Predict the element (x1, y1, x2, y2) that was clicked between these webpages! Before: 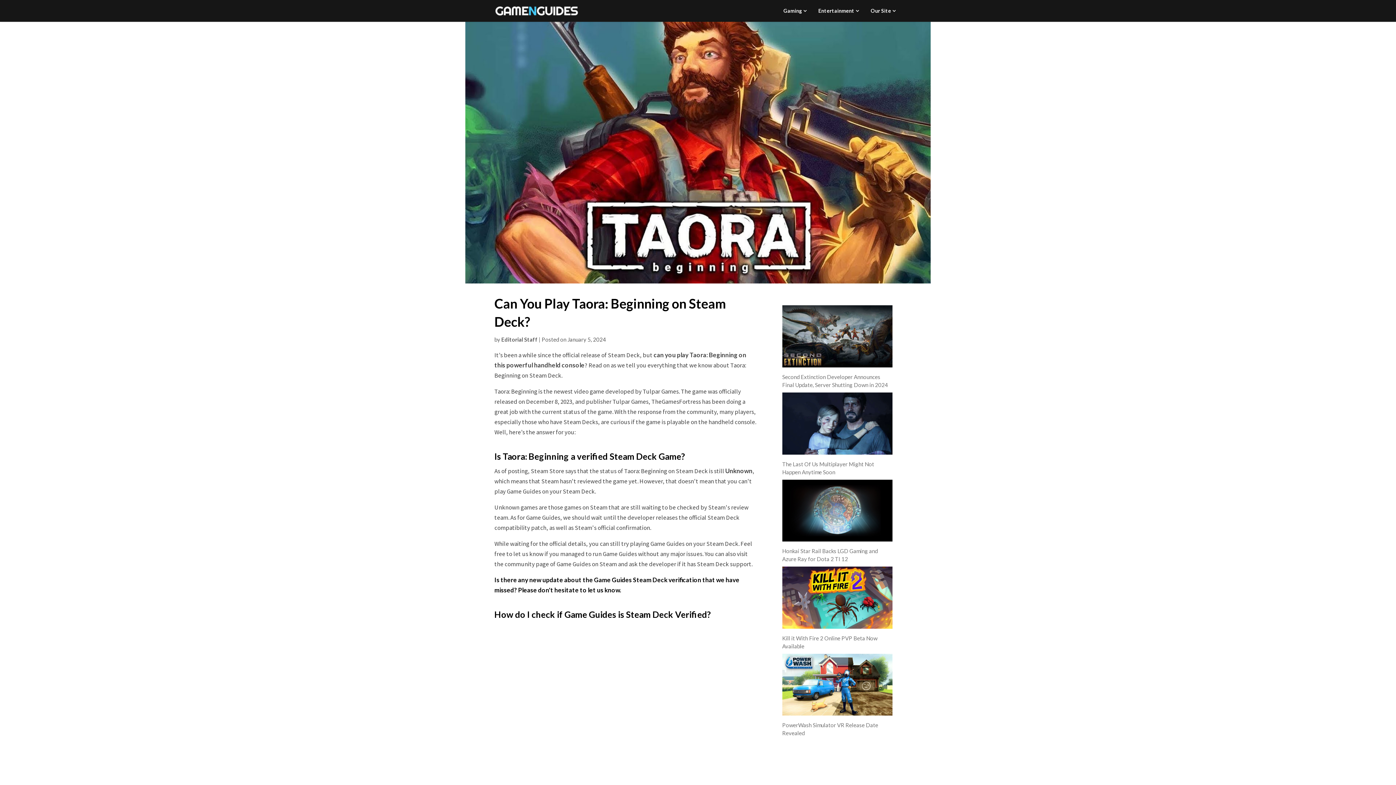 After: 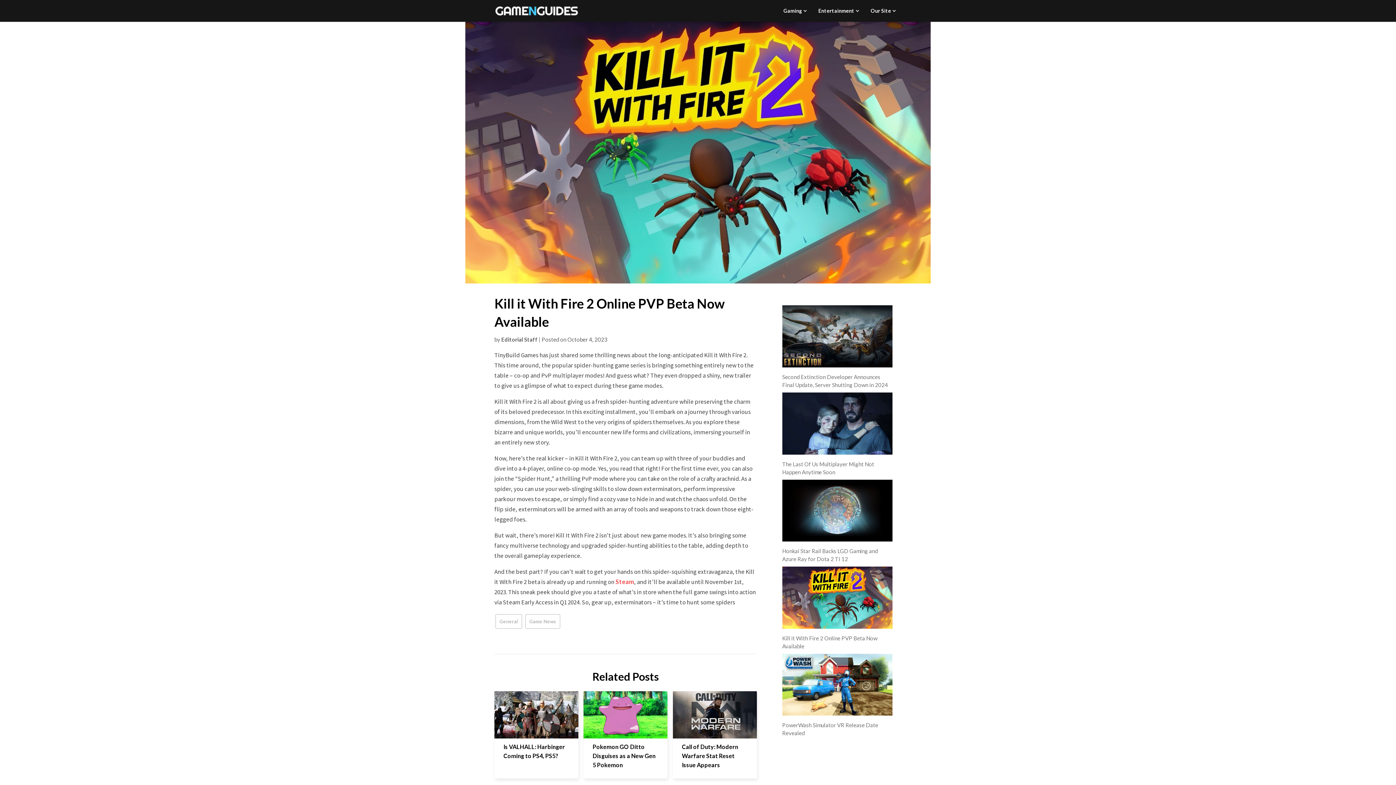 Action: label: Kill it With Fire 2 Online PVP Beta Now Available bbox: (782, 566, 892, 629)